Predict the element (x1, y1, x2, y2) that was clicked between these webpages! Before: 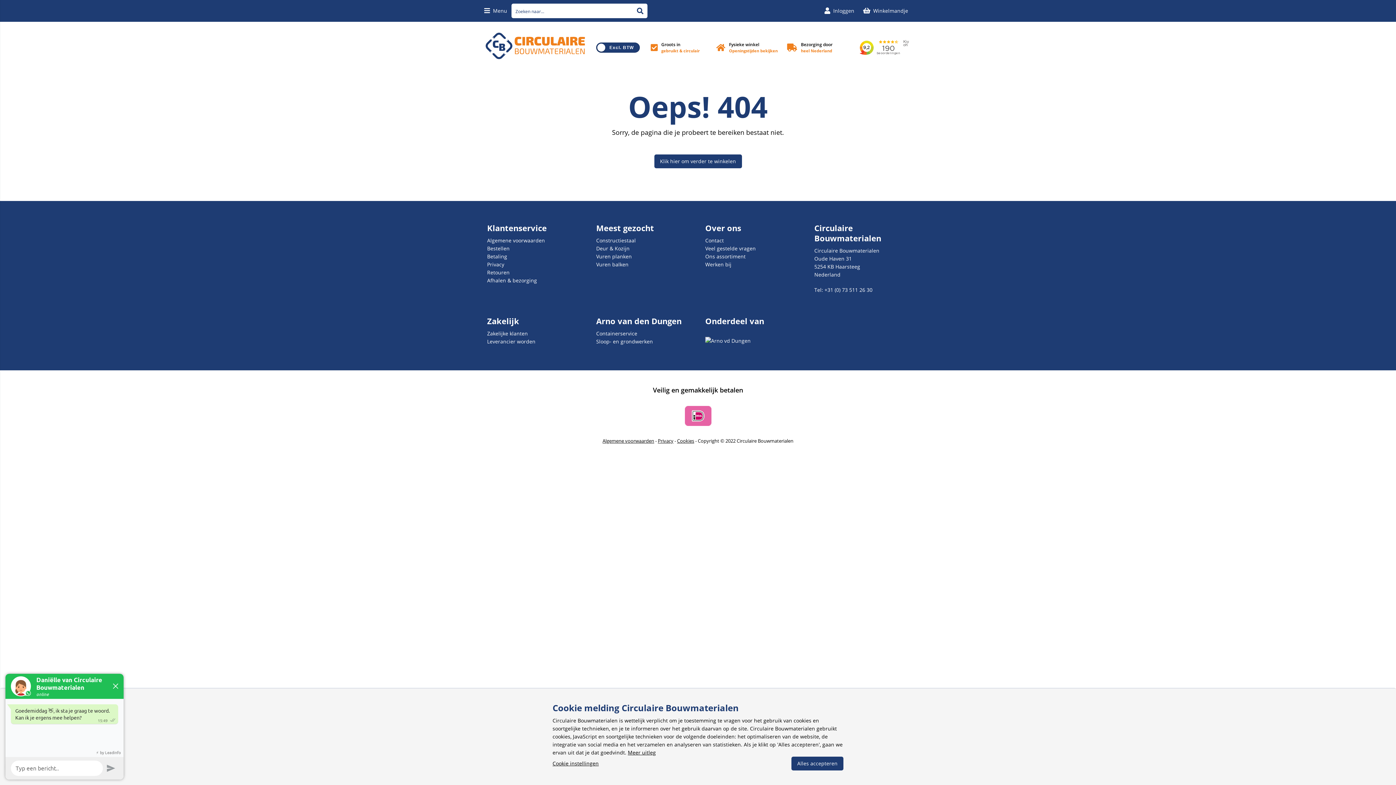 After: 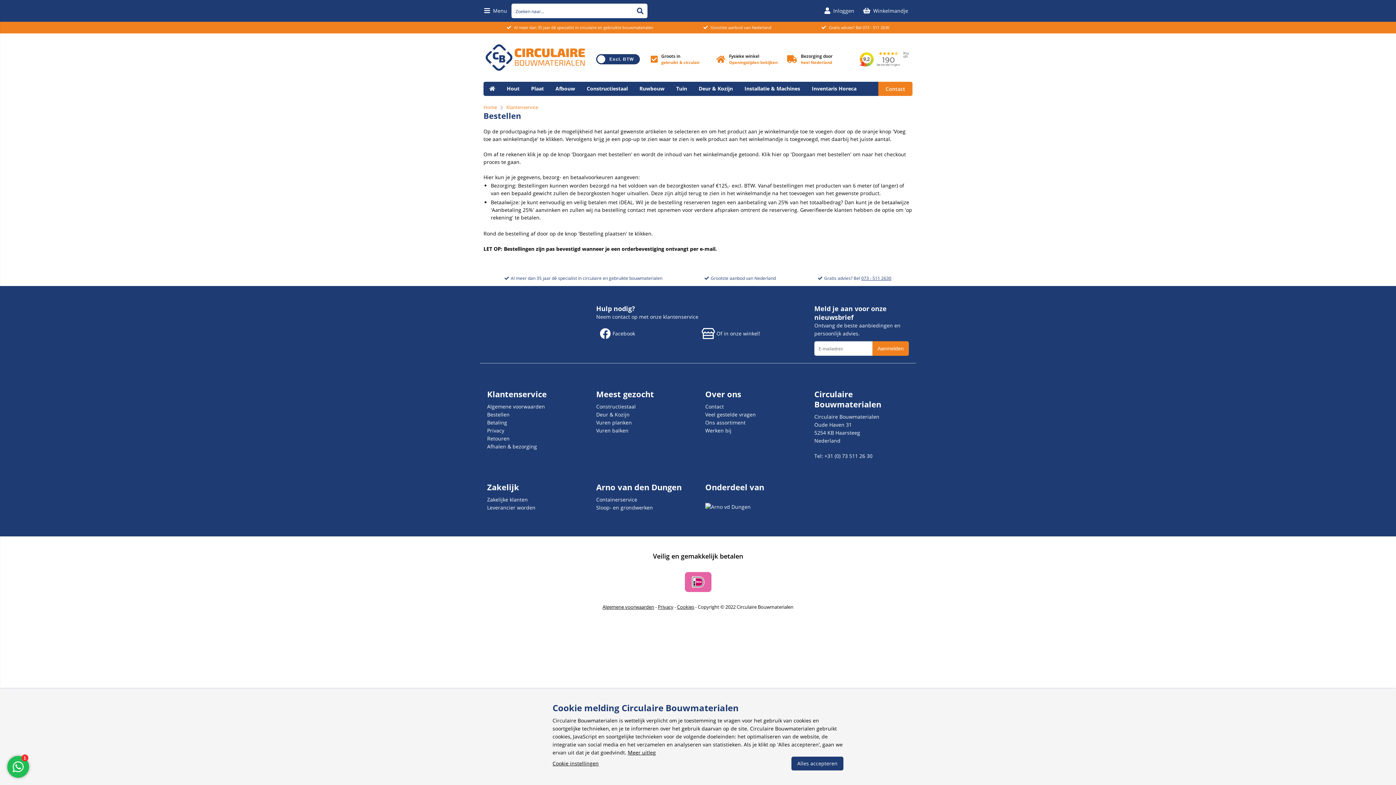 Action: label: Bestellen bbox: (487, 245, 509, 252)